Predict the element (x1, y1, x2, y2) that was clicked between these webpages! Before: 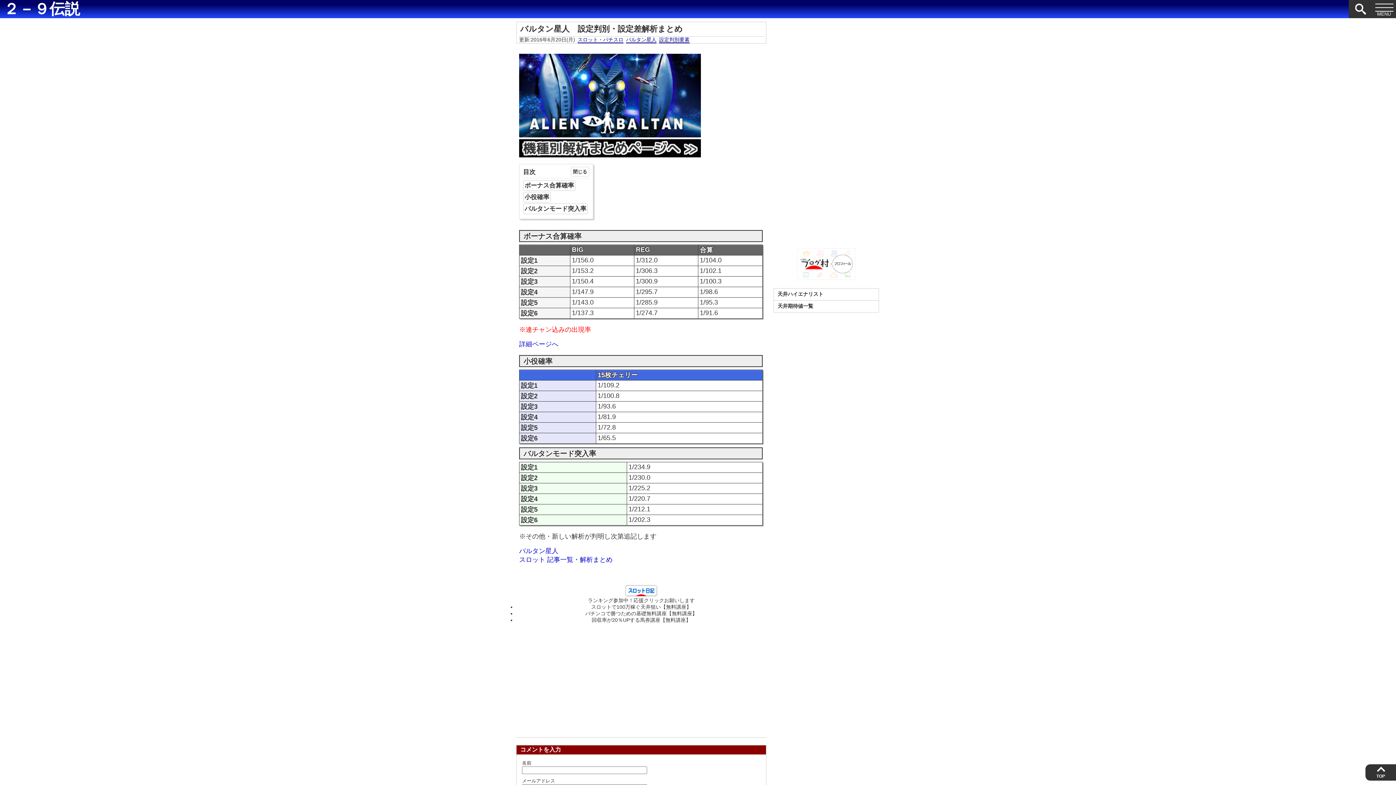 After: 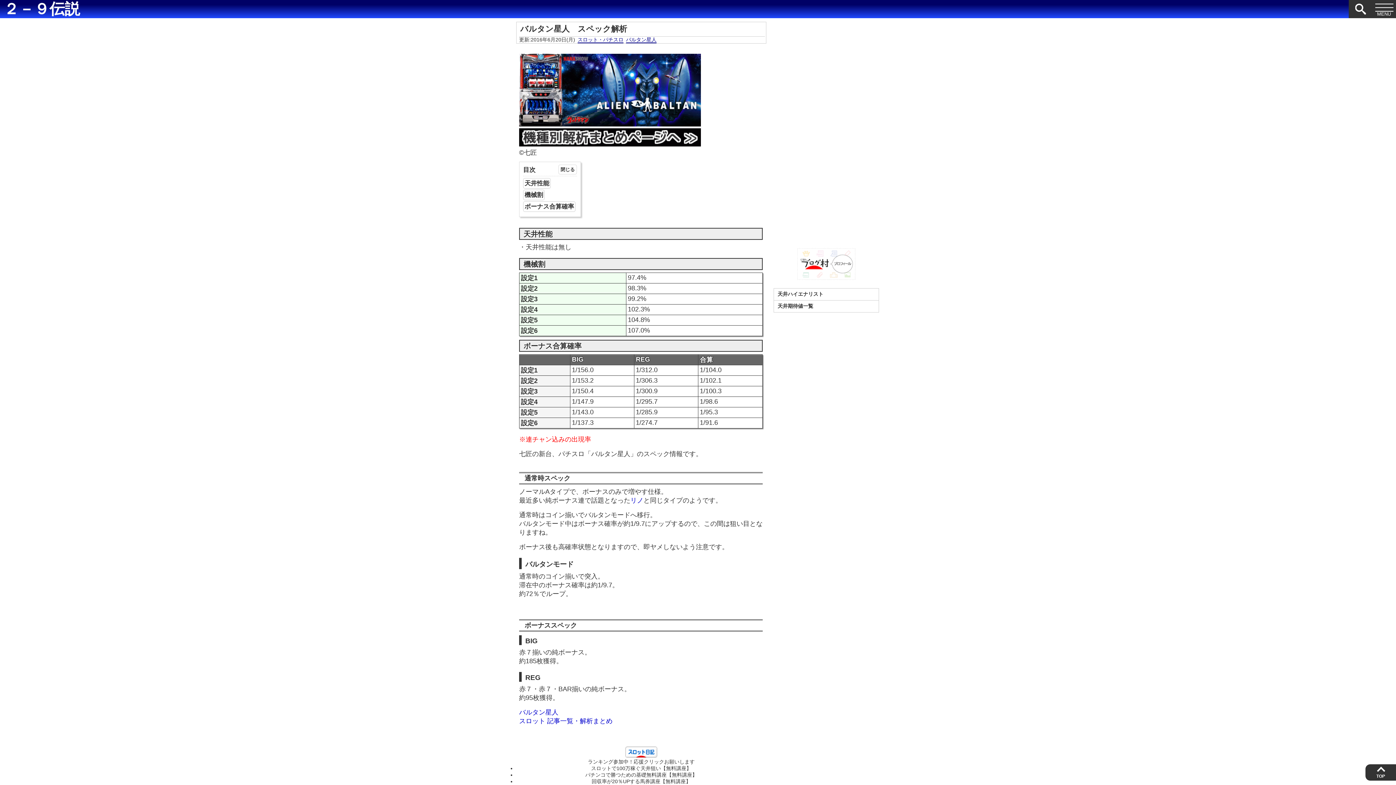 Action: label: 詳細ページへ bbox: (519, 340, 558, 348)